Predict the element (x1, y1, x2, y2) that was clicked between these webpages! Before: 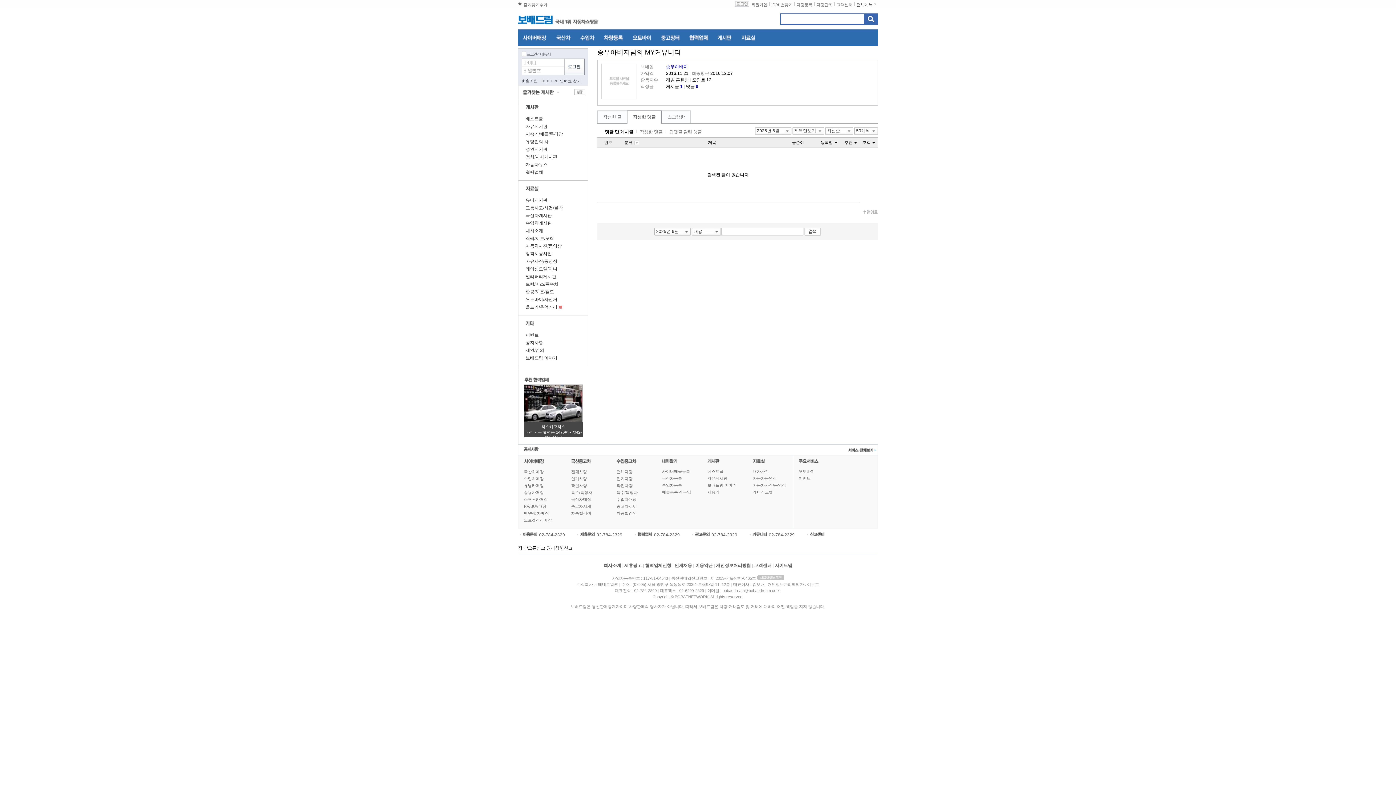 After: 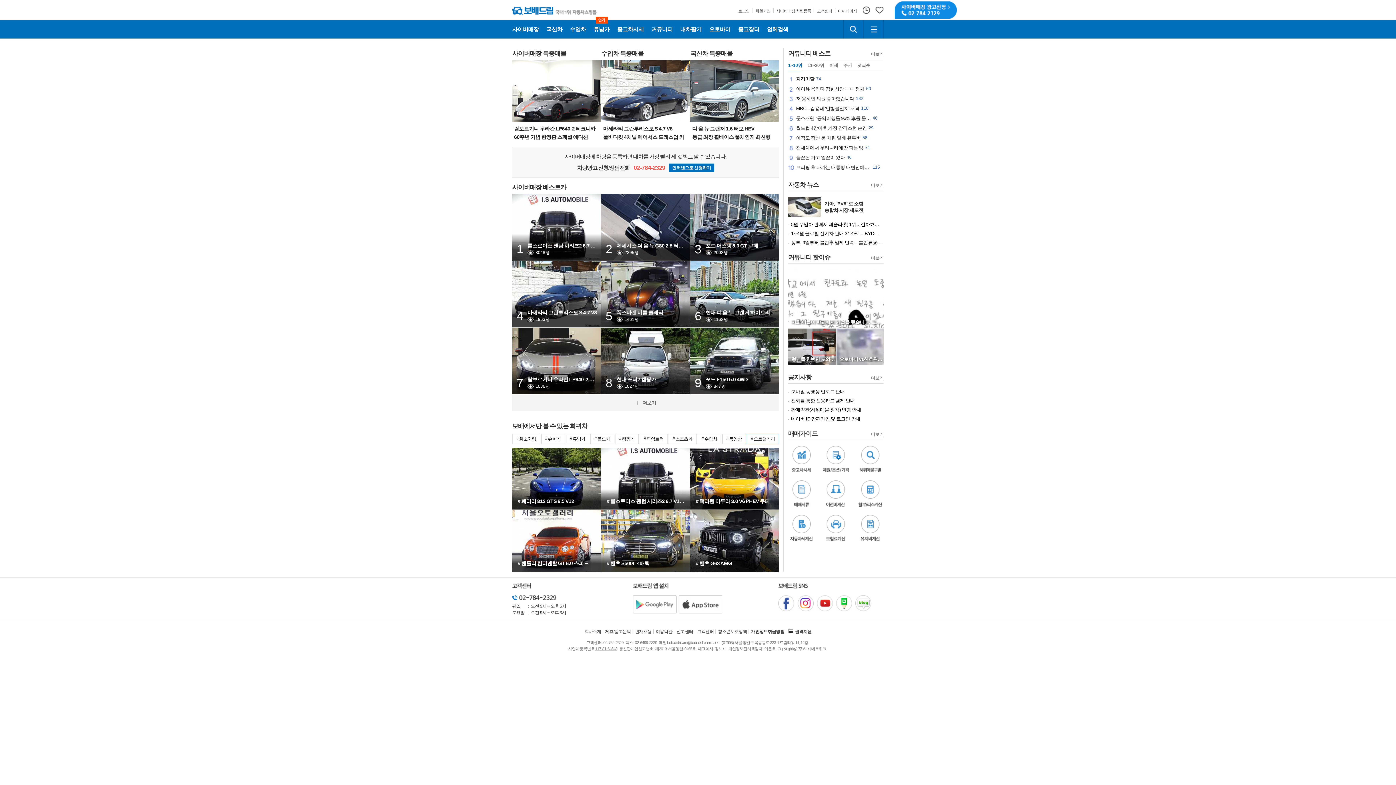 Action: bbox: (518, 20, 598, 25)